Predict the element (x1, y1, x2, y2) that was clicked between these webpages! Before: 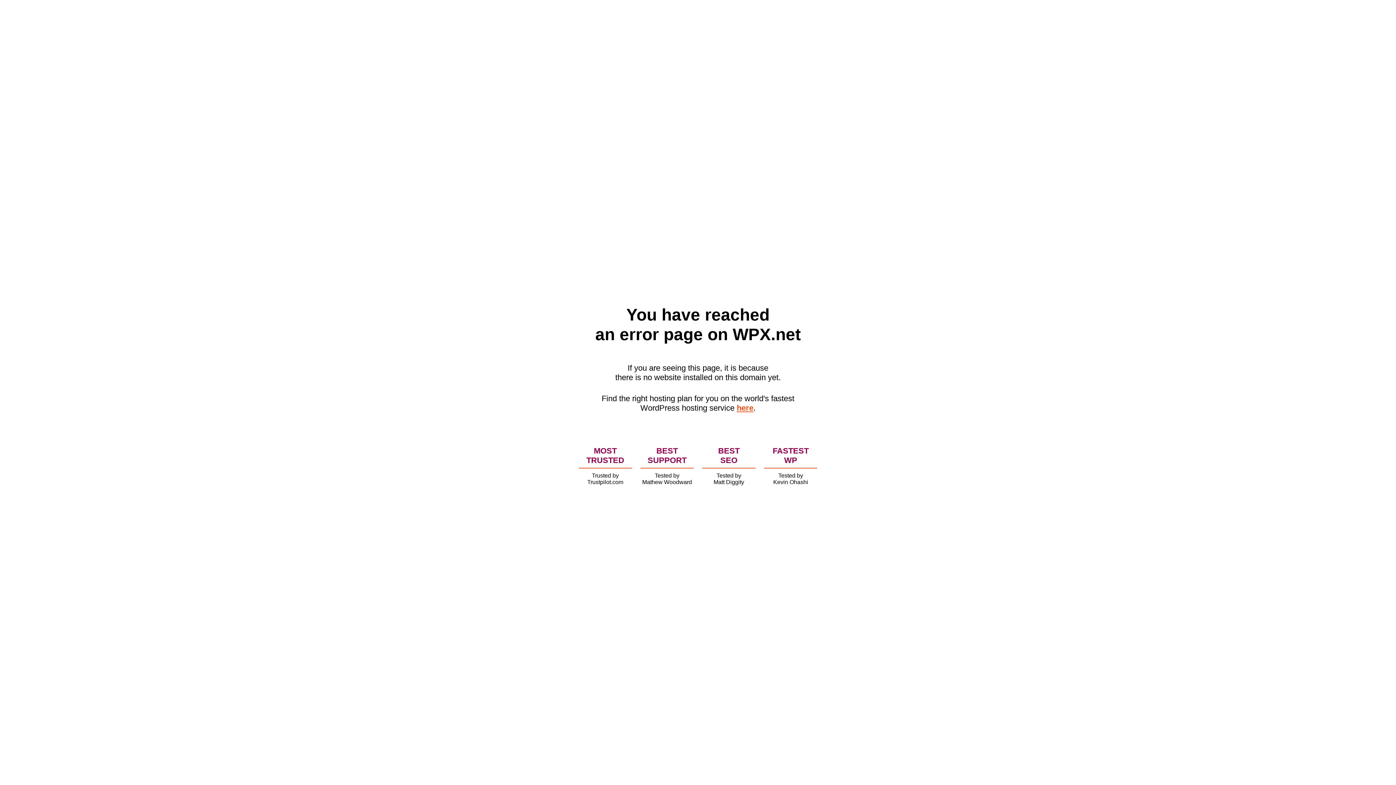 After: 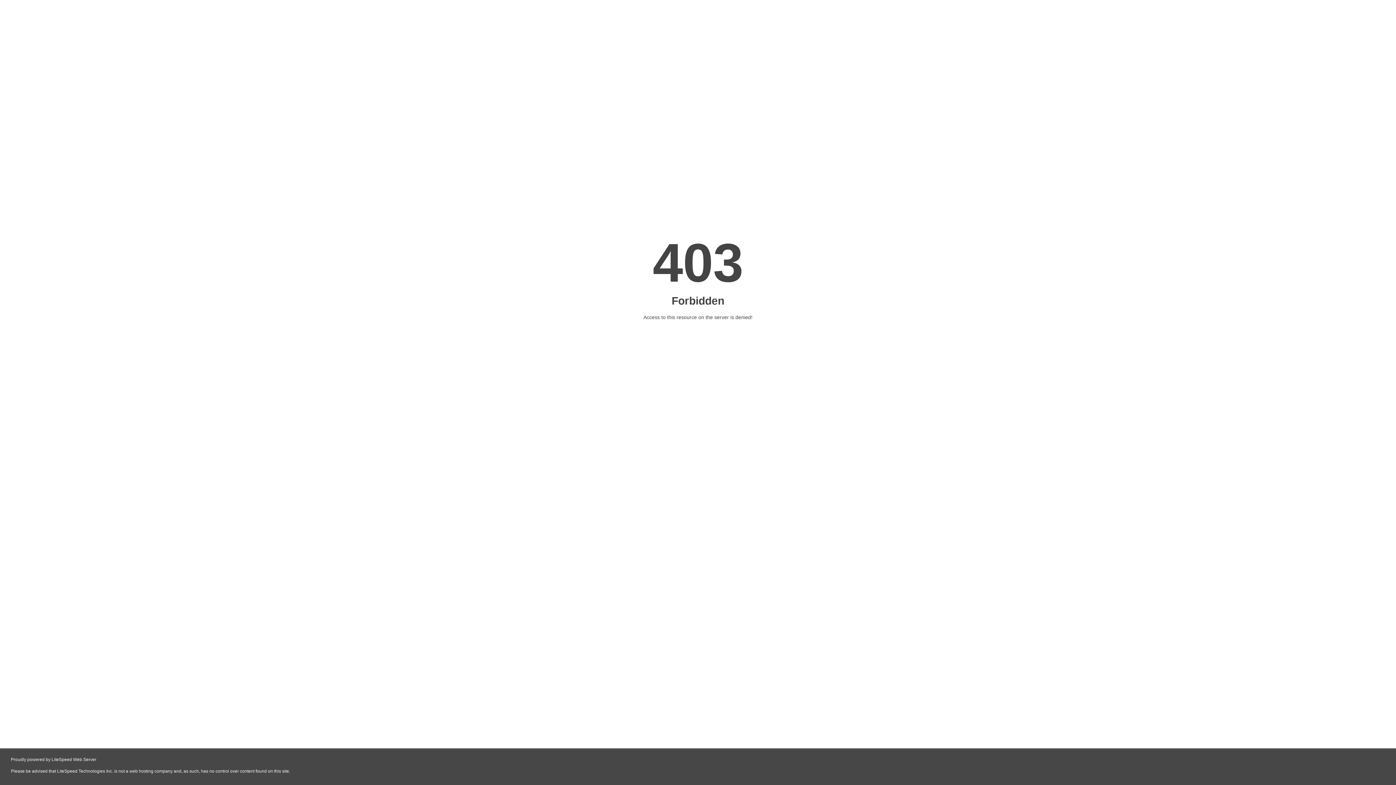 Action: bbox: (736, 403, 753, 412) label: here